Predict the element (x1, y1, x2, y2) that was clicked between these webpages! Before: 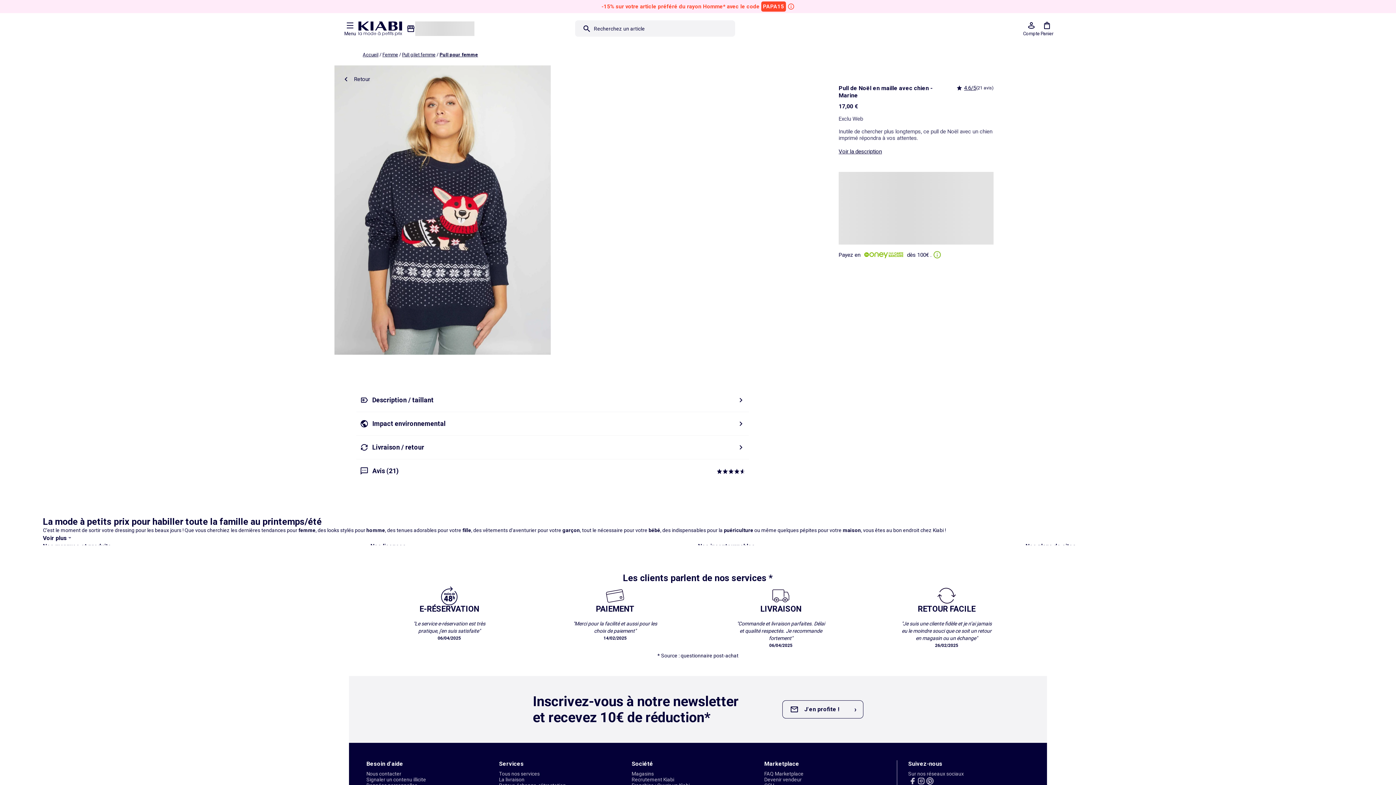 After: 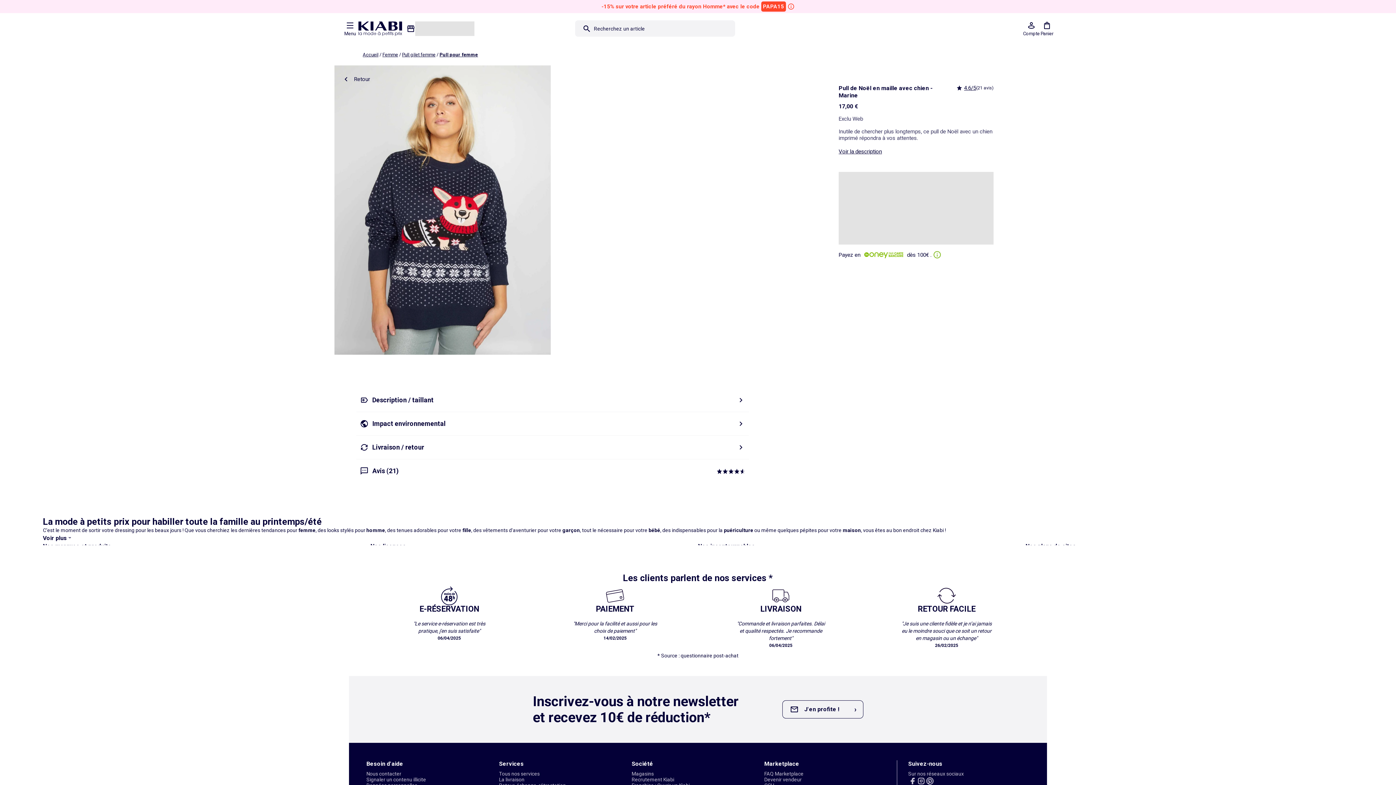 Action: label: product.image.zoom.openLabel bbox: (554, 361, 770, 366)